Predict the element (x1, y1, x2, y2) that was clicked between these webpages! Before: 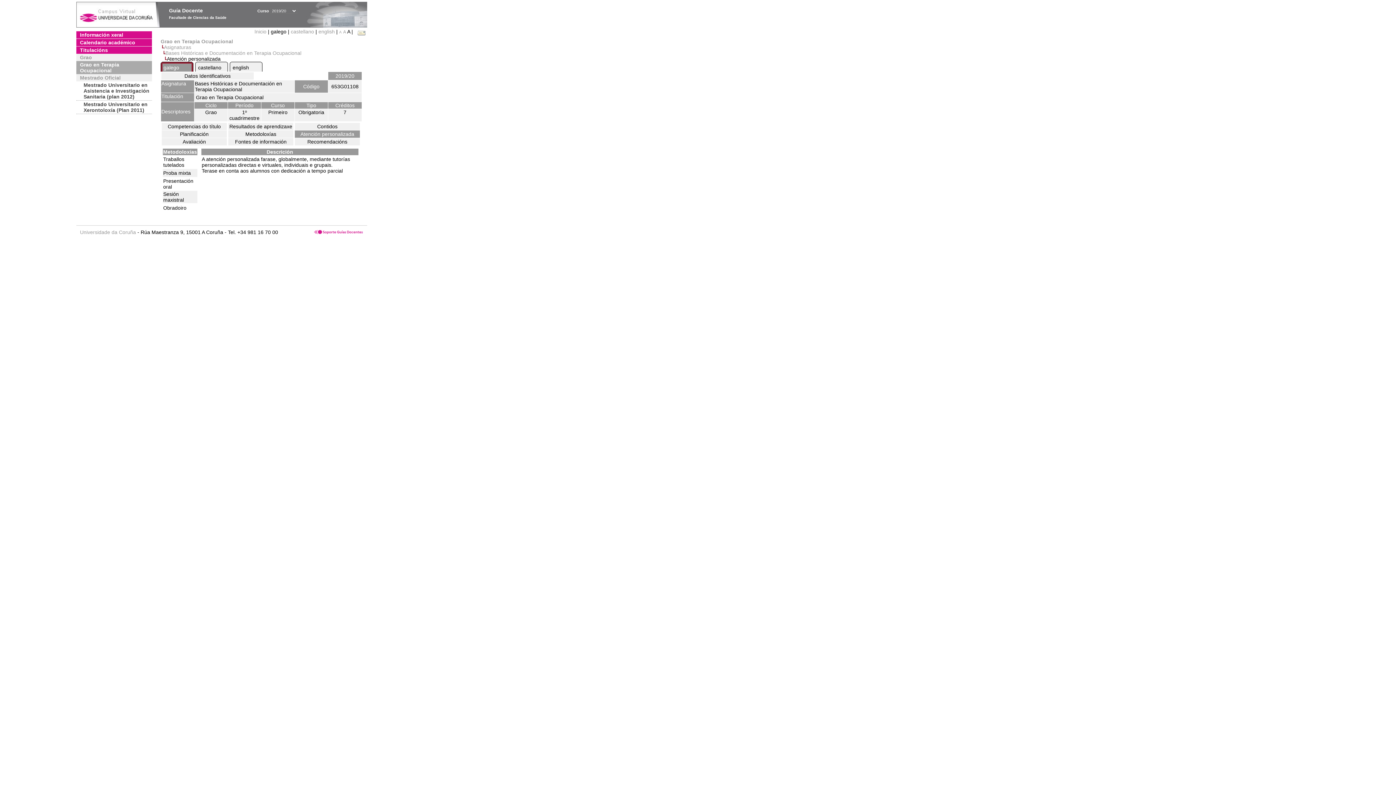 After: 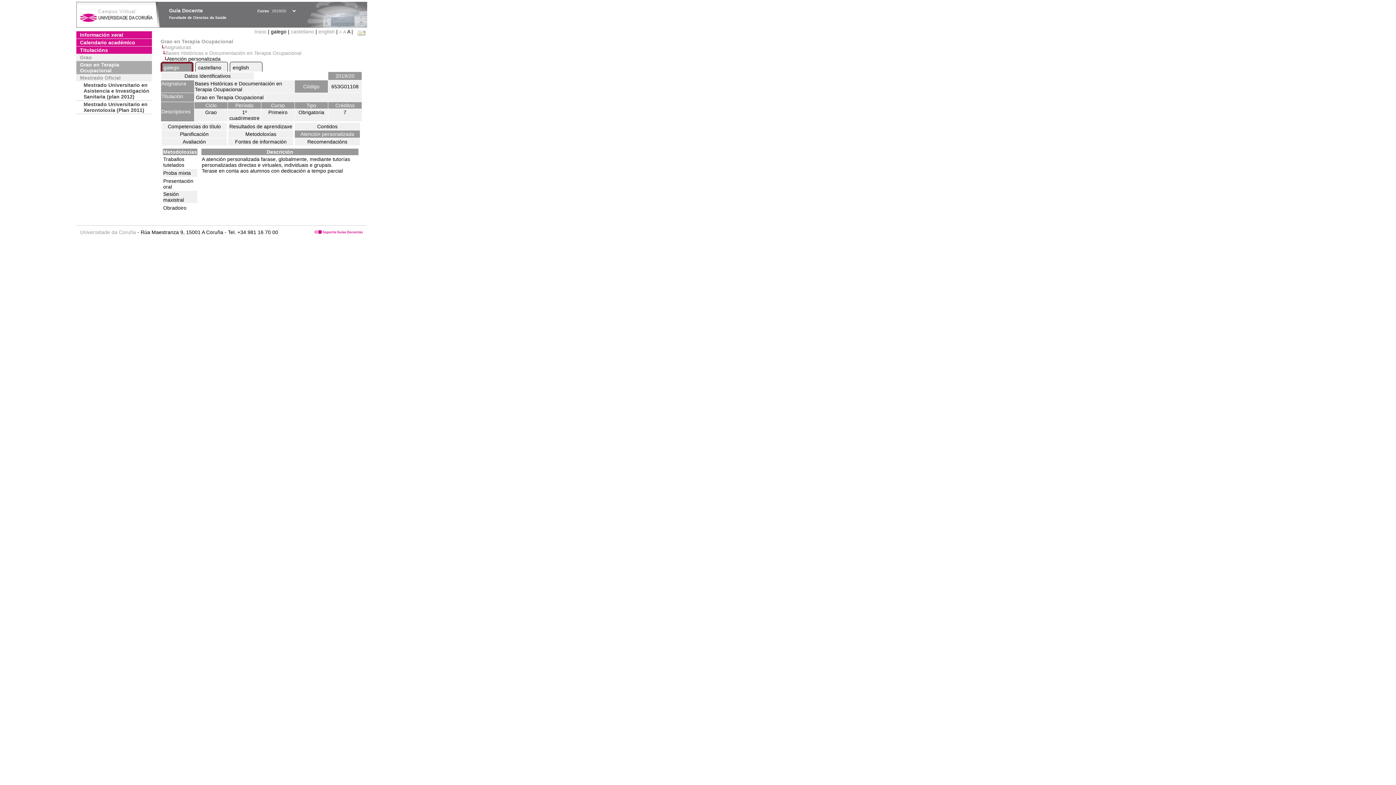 Action: label:   bbox: (356, 28, 366, 34)